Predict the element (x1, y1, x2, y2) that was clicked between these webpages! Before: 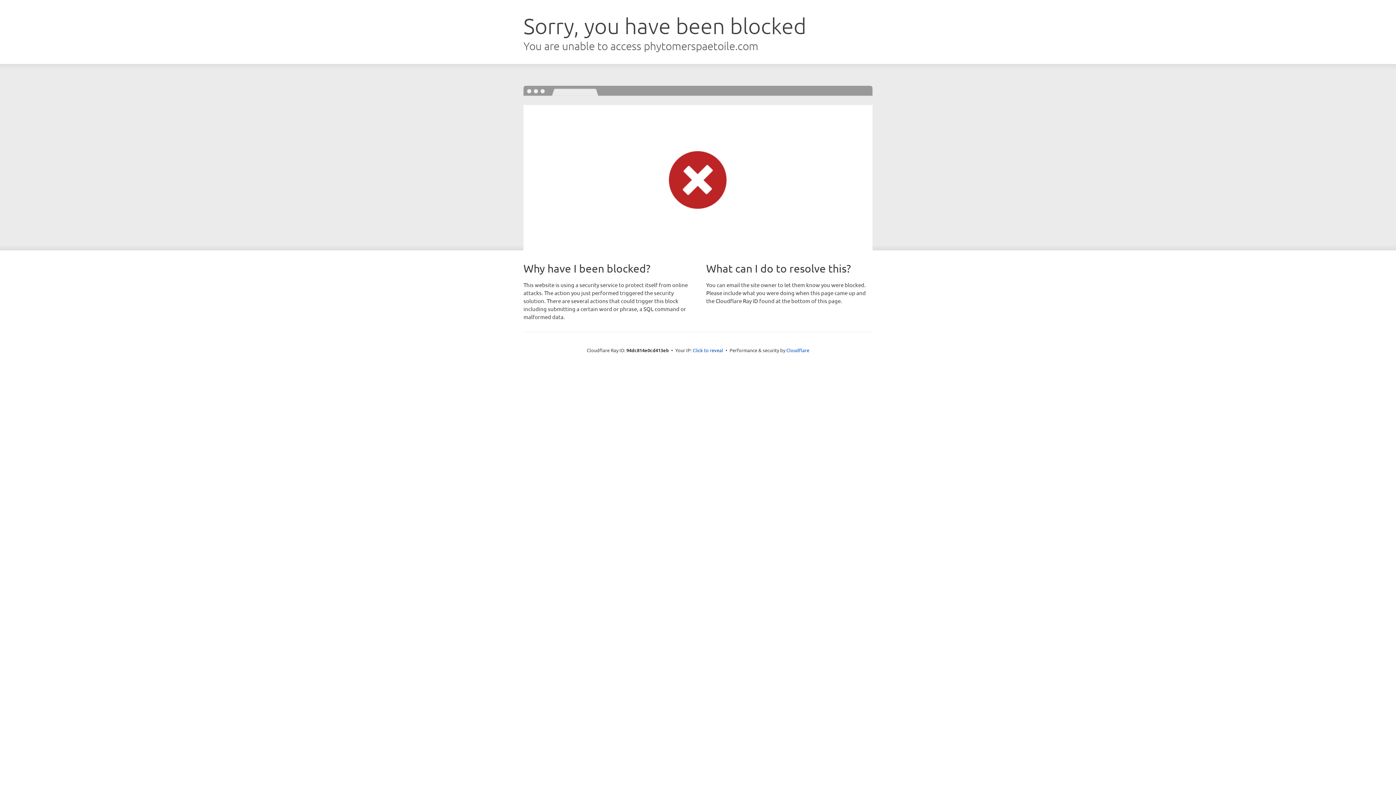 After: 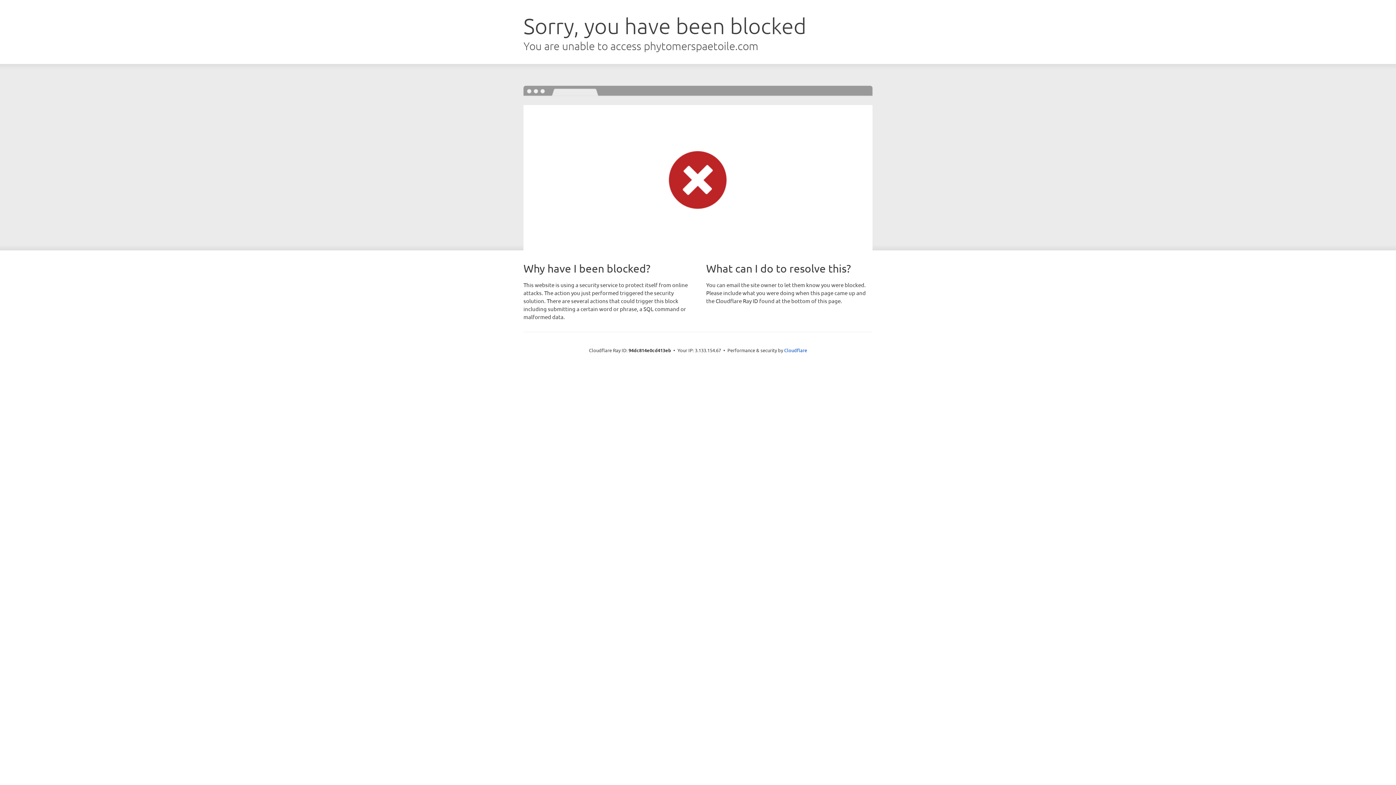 Action: label: Click to reveal bbox: (692, 346, 723, 353)